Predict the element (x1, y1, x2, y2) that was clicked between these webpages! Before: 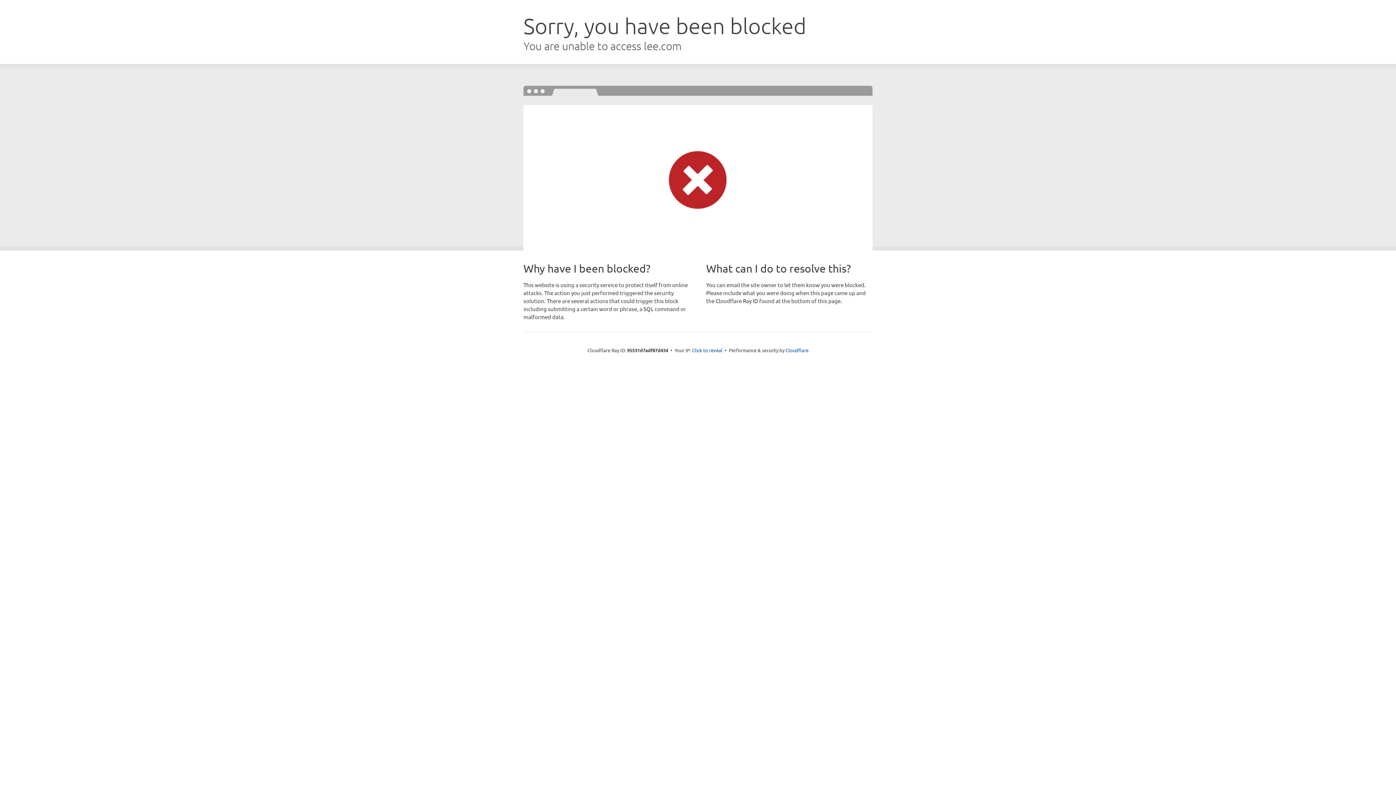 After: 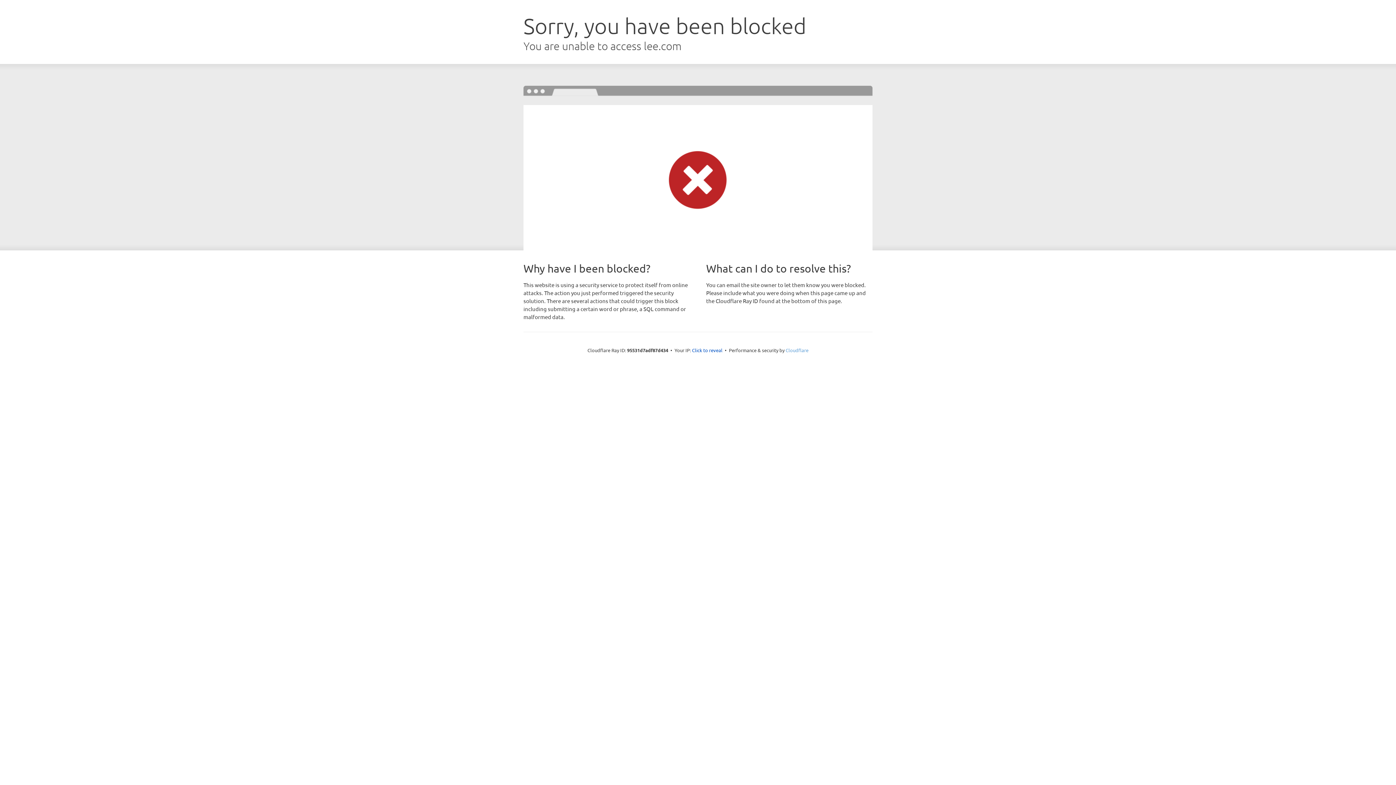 Action: bbox: (785, 347, 808, 353) label: Cloudflare